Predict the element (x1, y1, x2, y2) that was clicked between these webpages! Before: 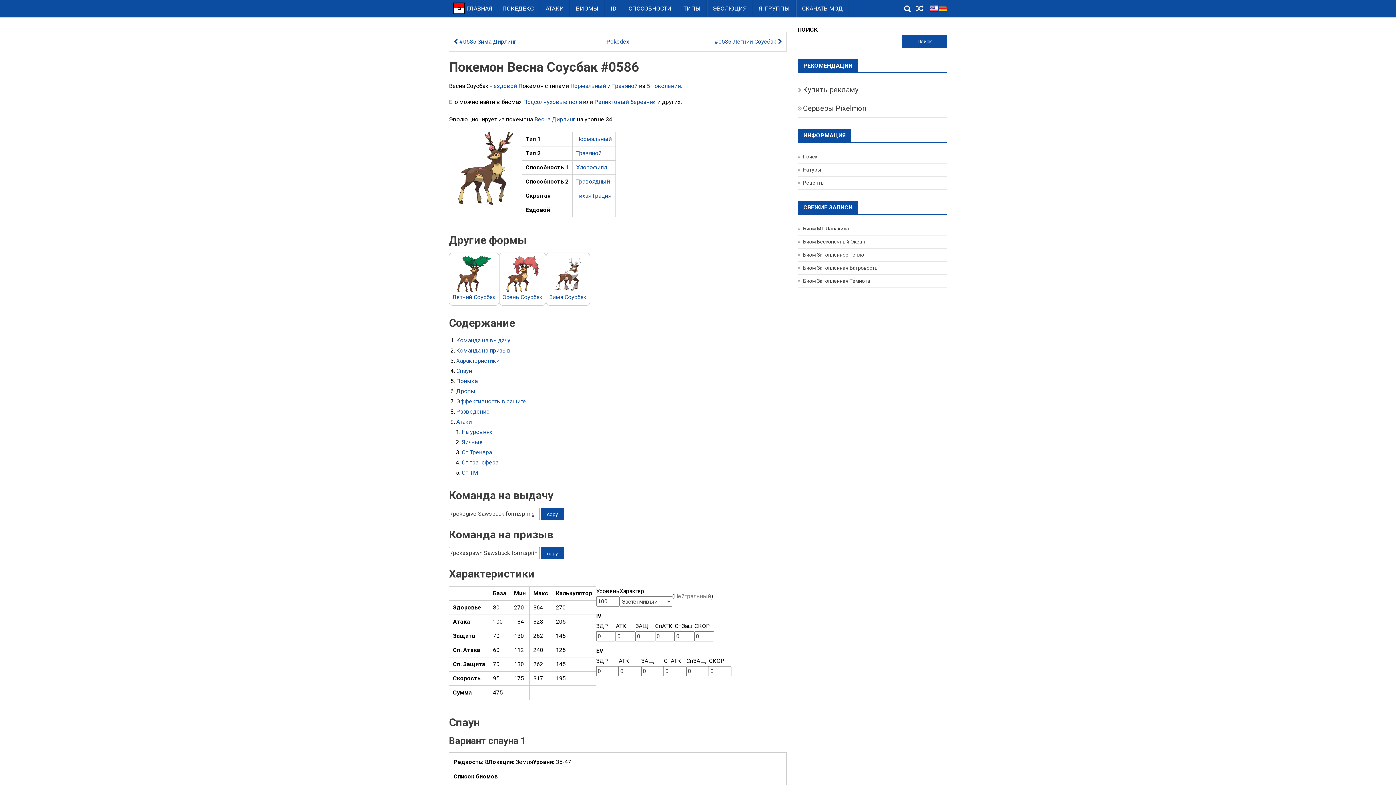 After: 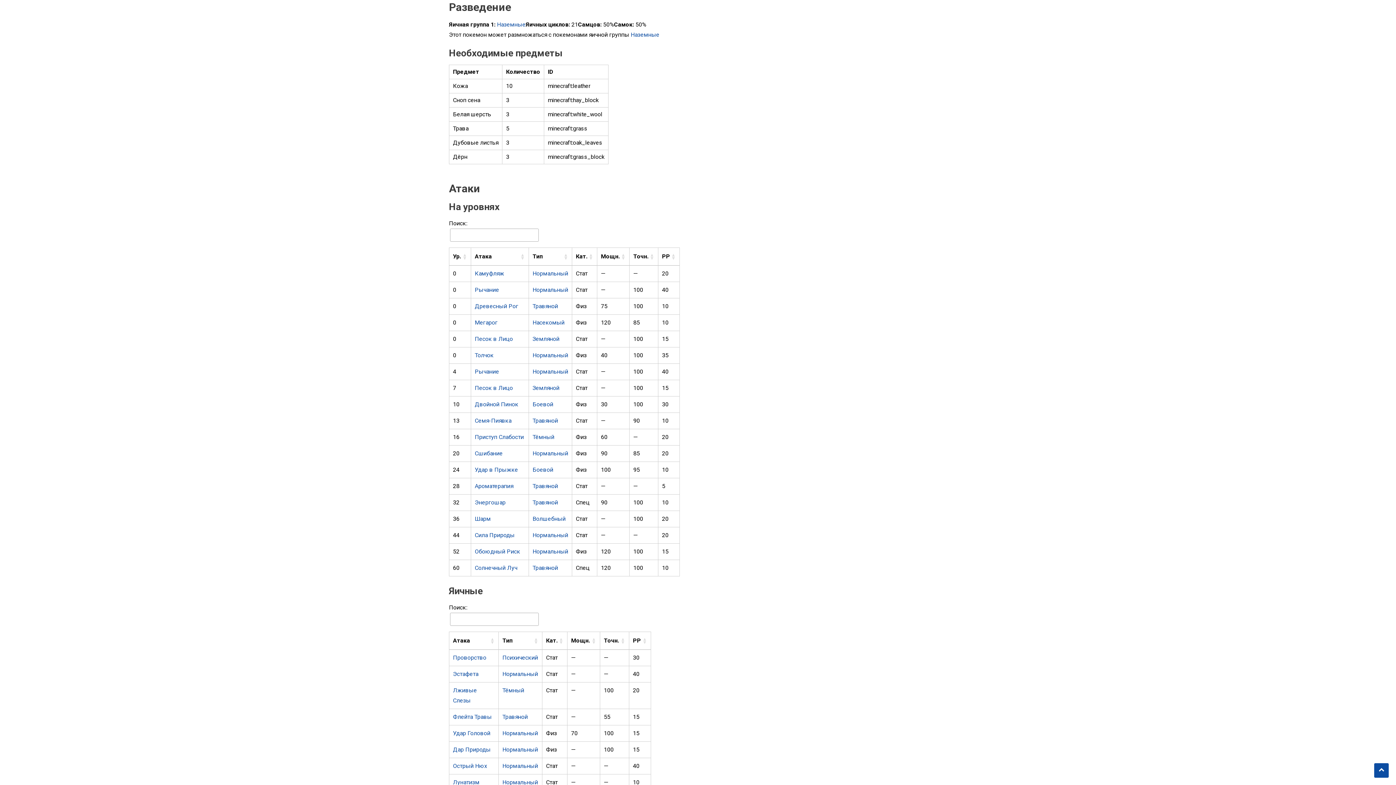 Action: label: Разведение bbox: (456, 408, 489, 415)